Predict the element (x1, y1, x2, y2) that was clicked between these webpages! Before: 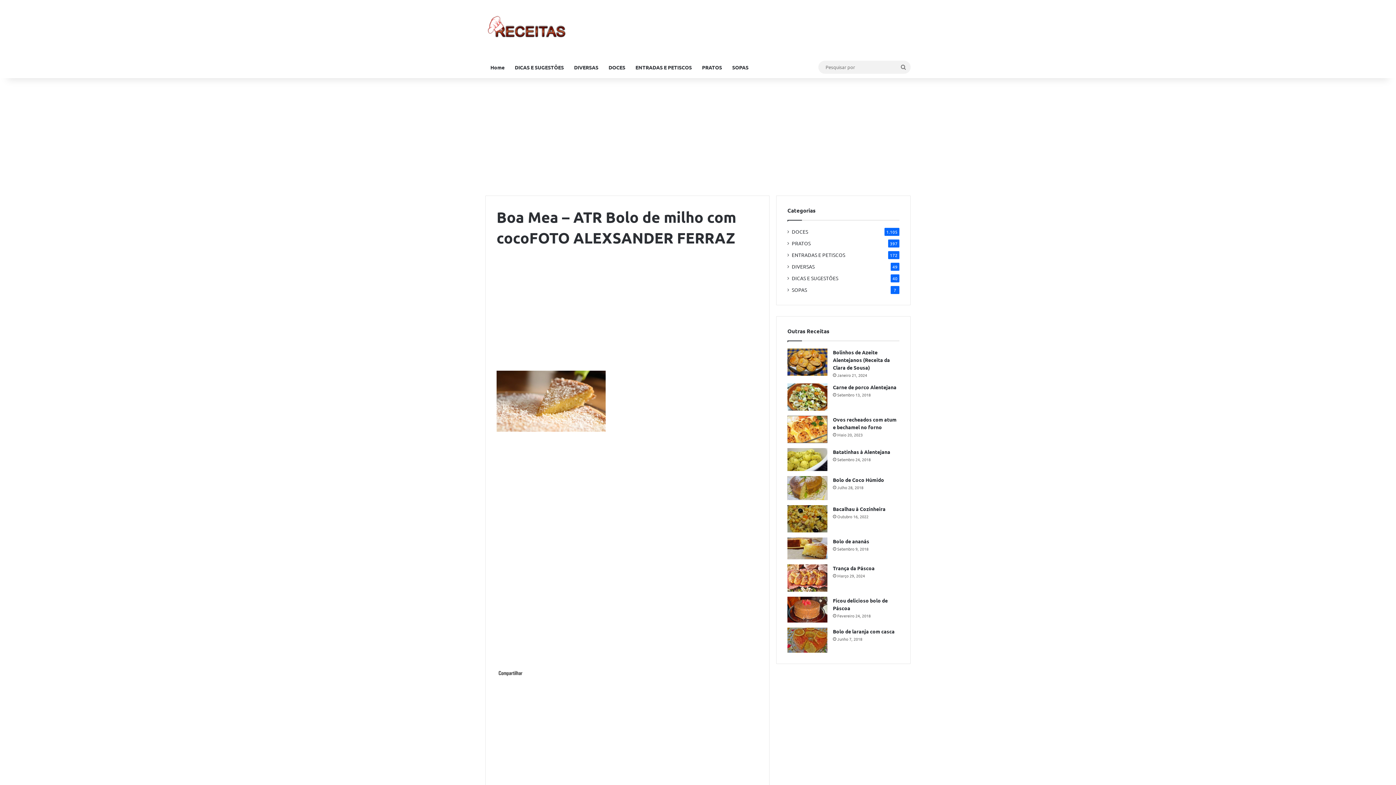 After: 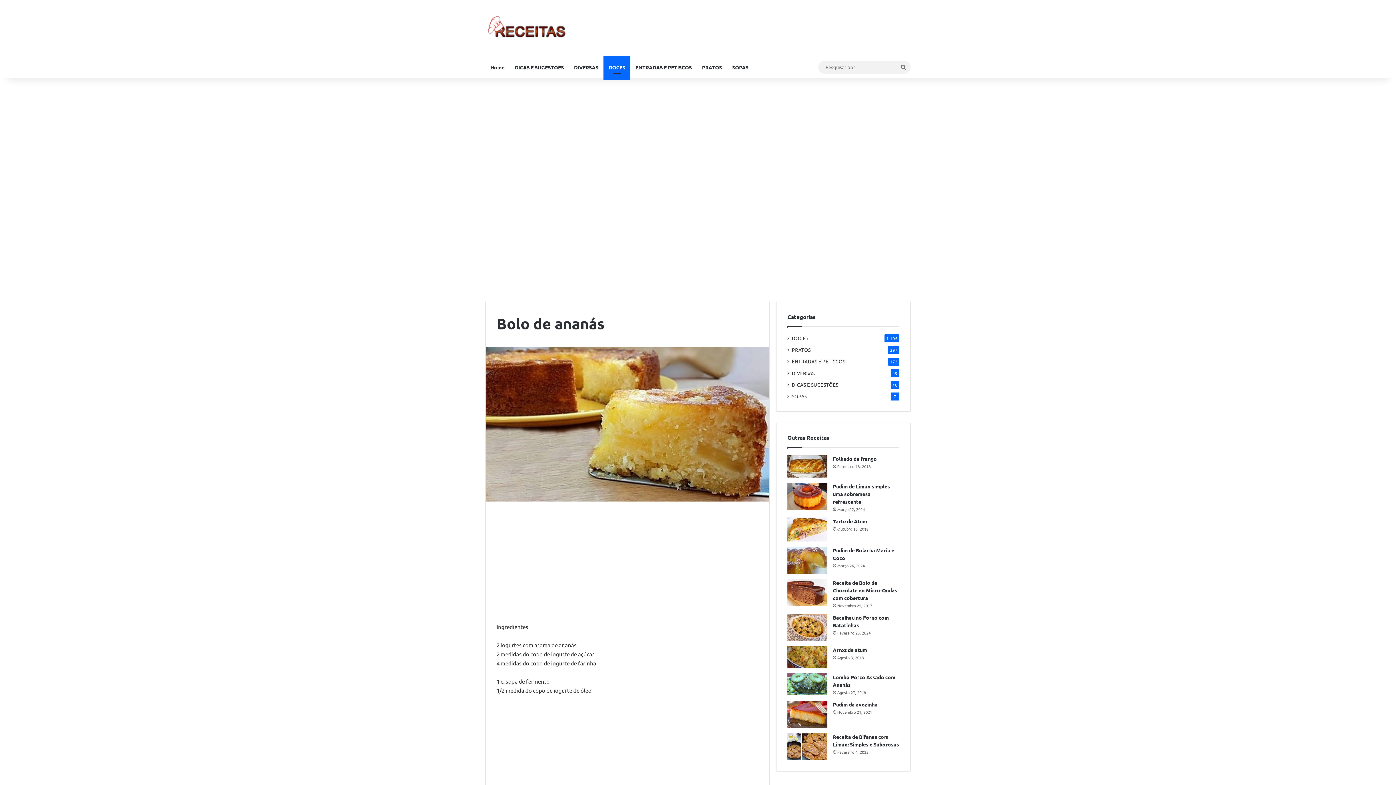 Action: label: Bolo de ananás bbox: (787, 537, 827, 559)